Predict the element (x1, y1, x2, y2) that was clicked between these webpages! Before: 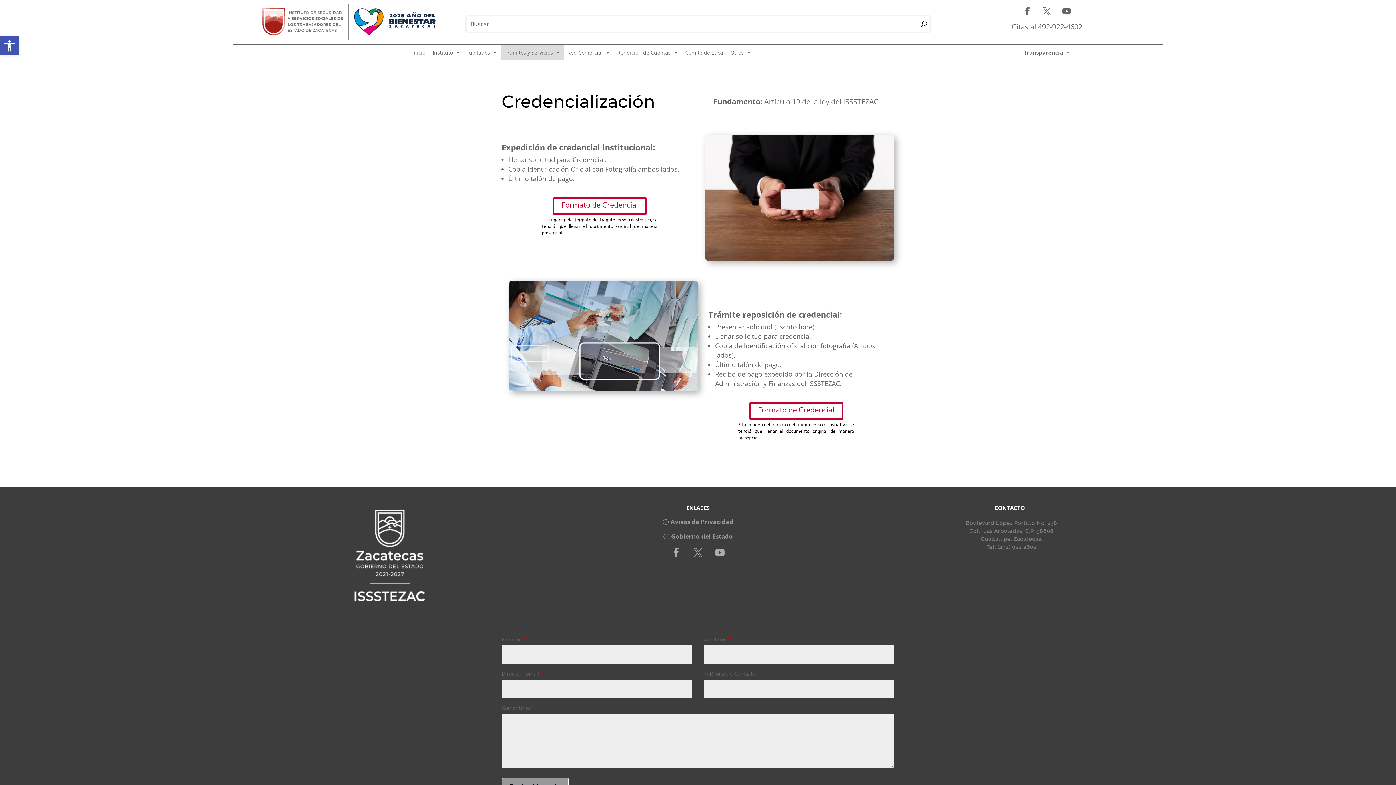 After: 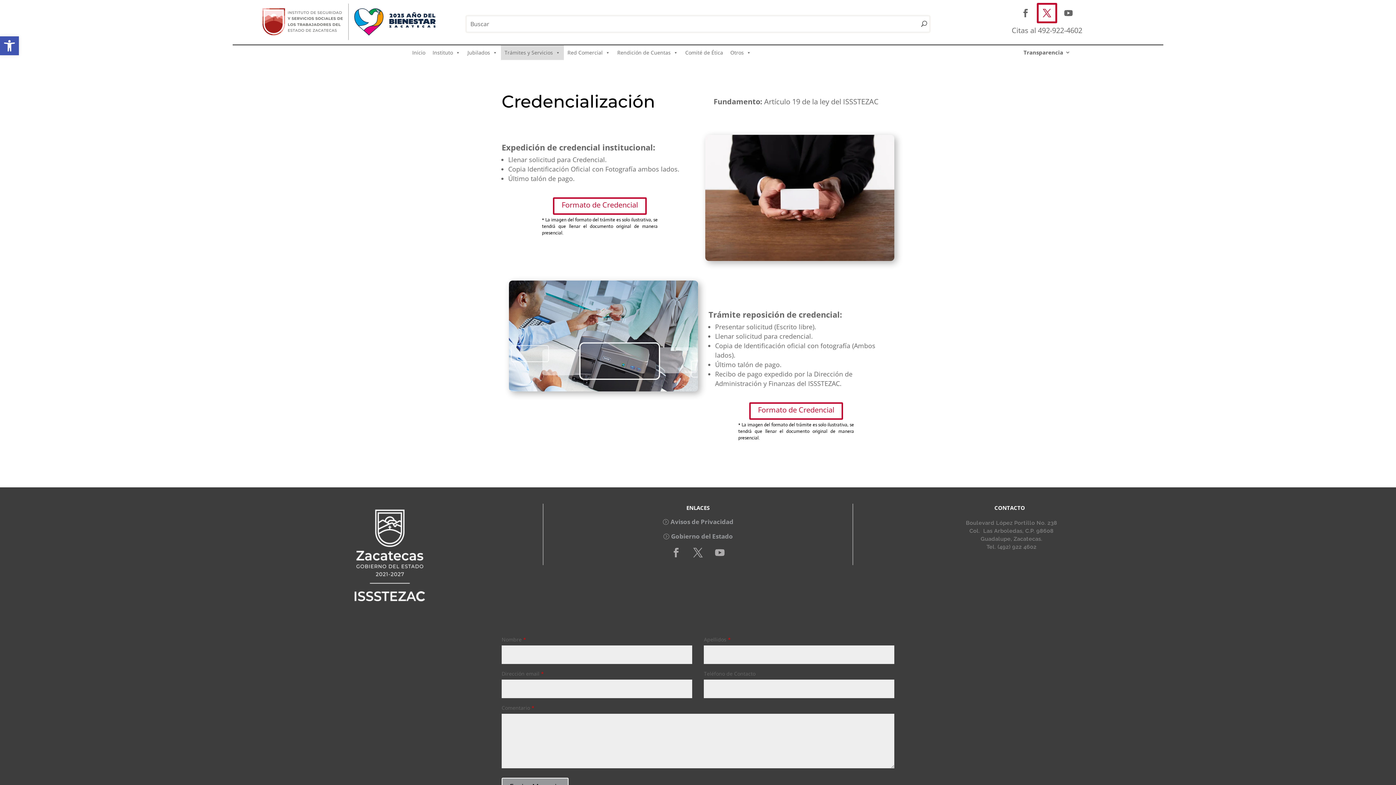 Action: bbox: (1038, 2, 1055, 19)